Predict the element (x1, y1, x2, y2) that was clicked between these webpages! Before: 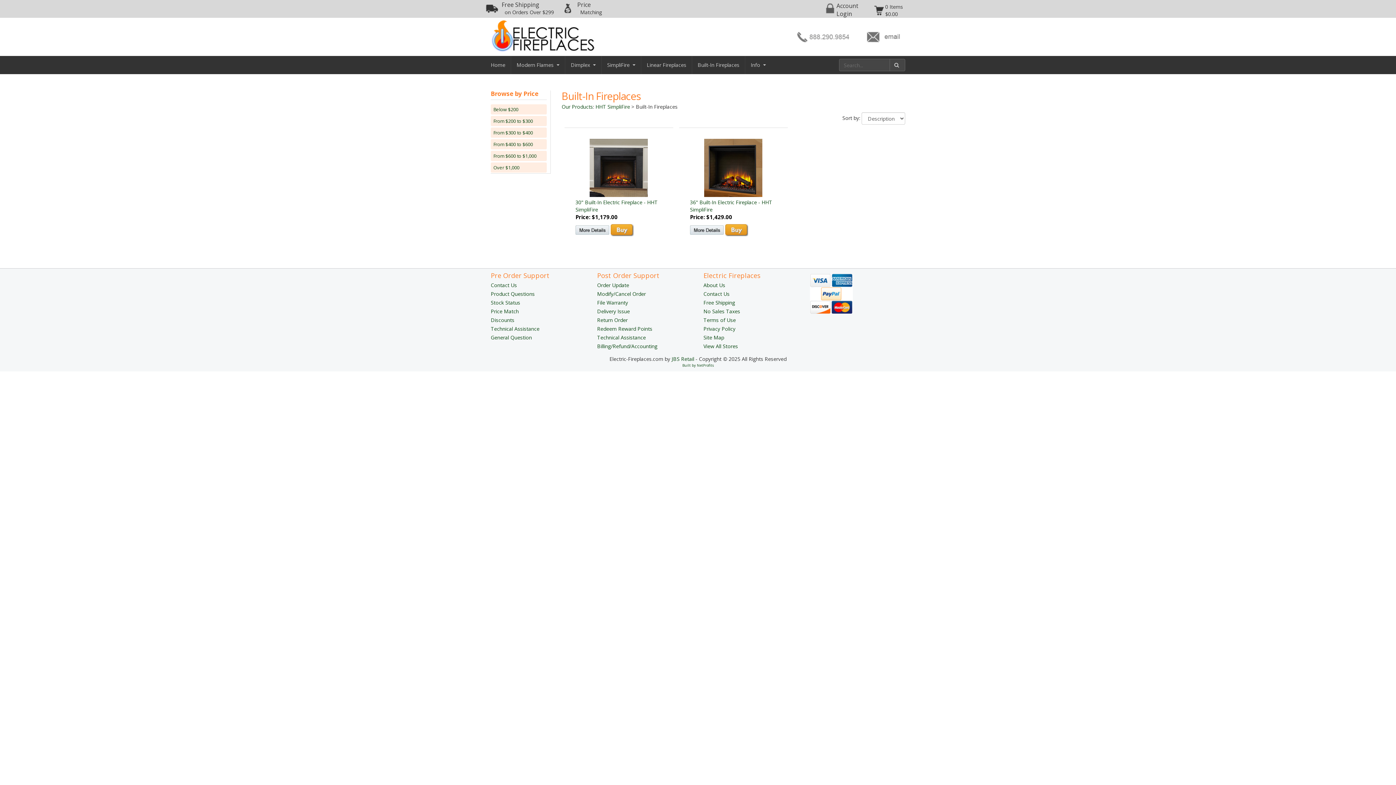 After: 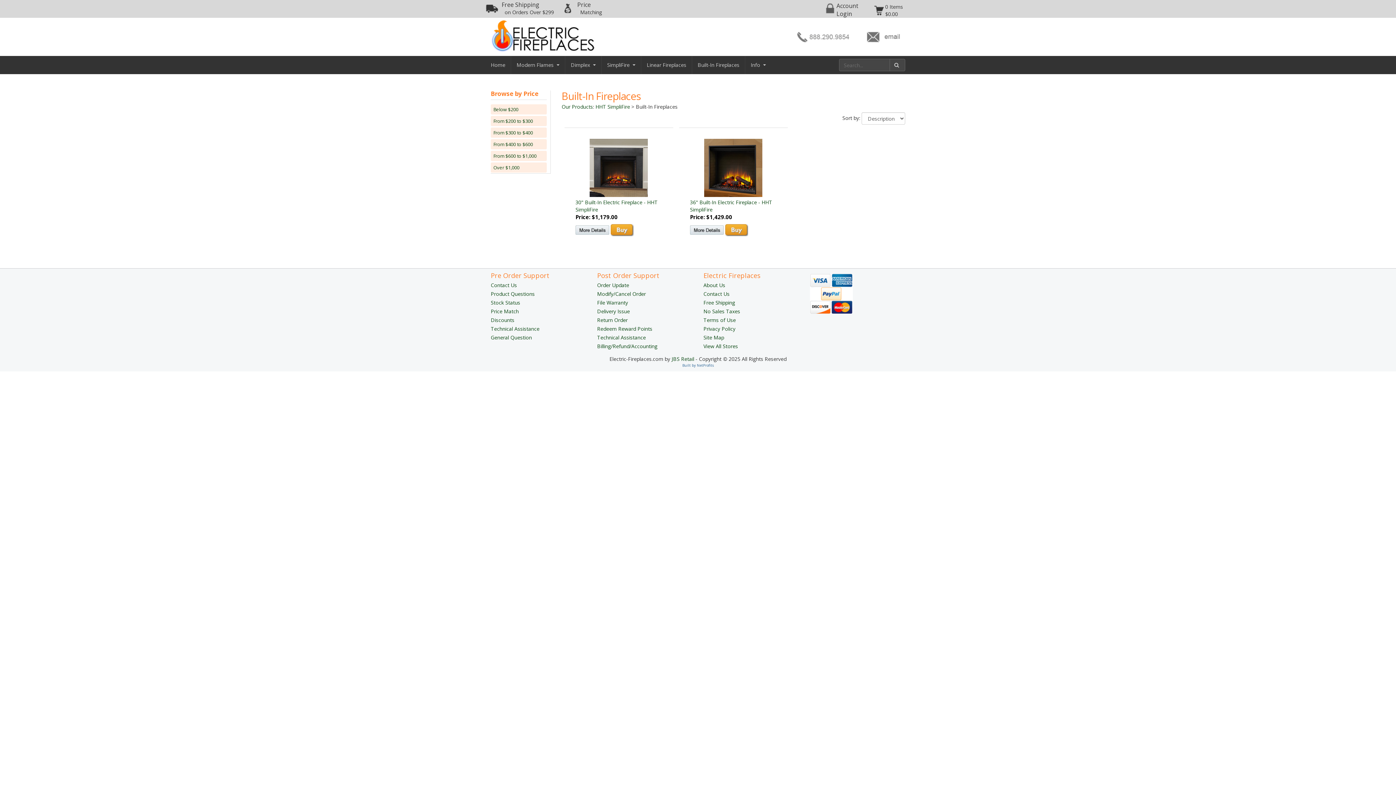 Action: bbox: (682, 362, 713, 368) label: Built by NetProfits